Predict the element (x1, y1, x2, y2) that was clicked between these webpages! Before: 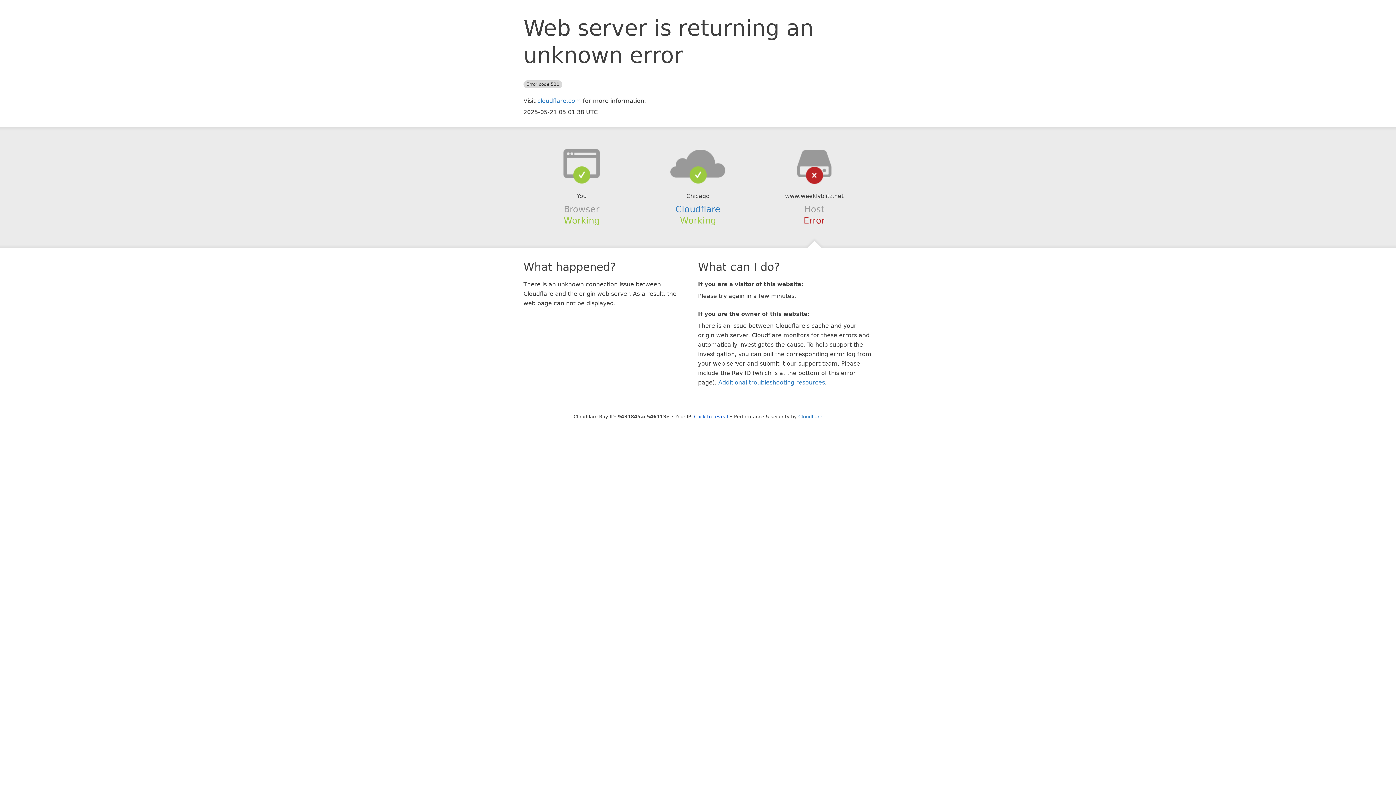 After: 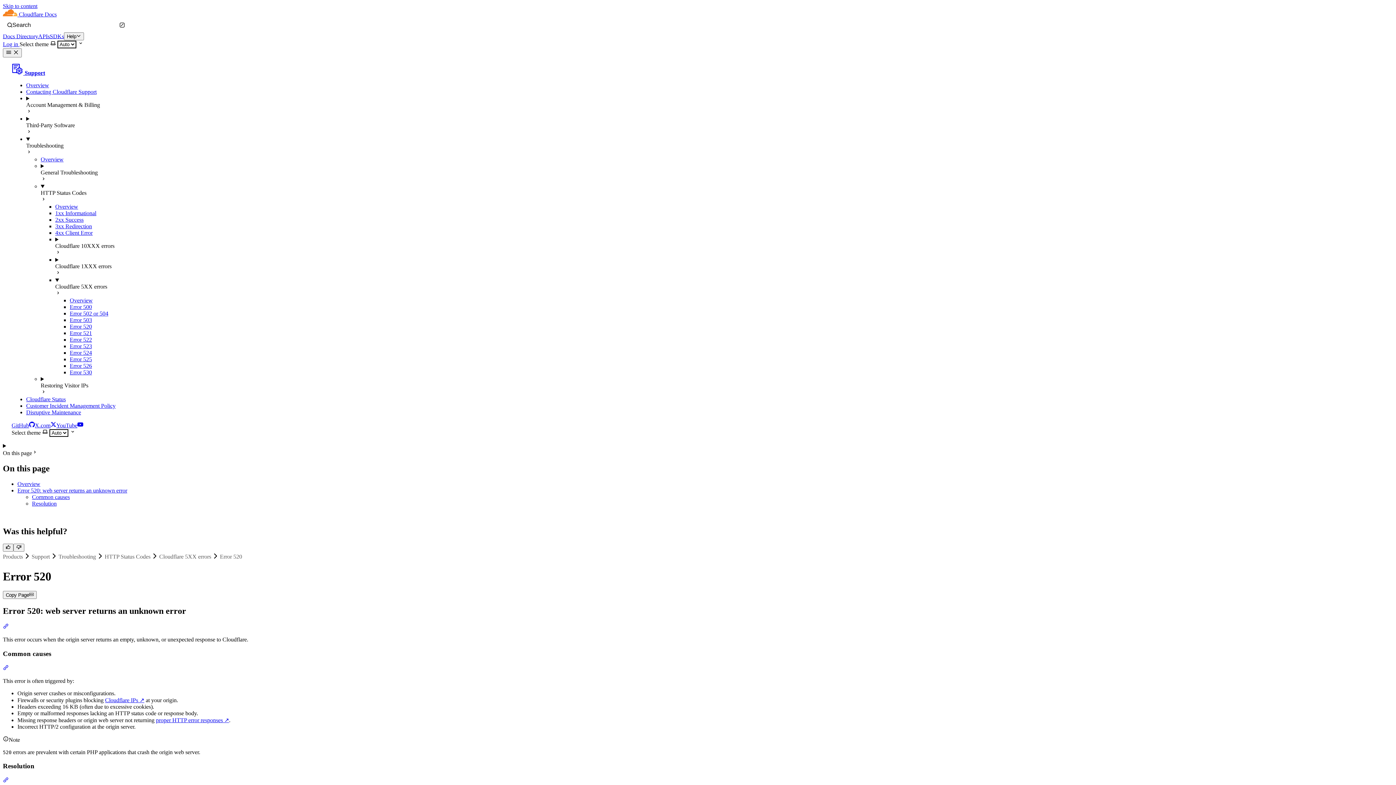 Action: label: Additional troubleshooting resources bbox: (718, 379, 825, 386)